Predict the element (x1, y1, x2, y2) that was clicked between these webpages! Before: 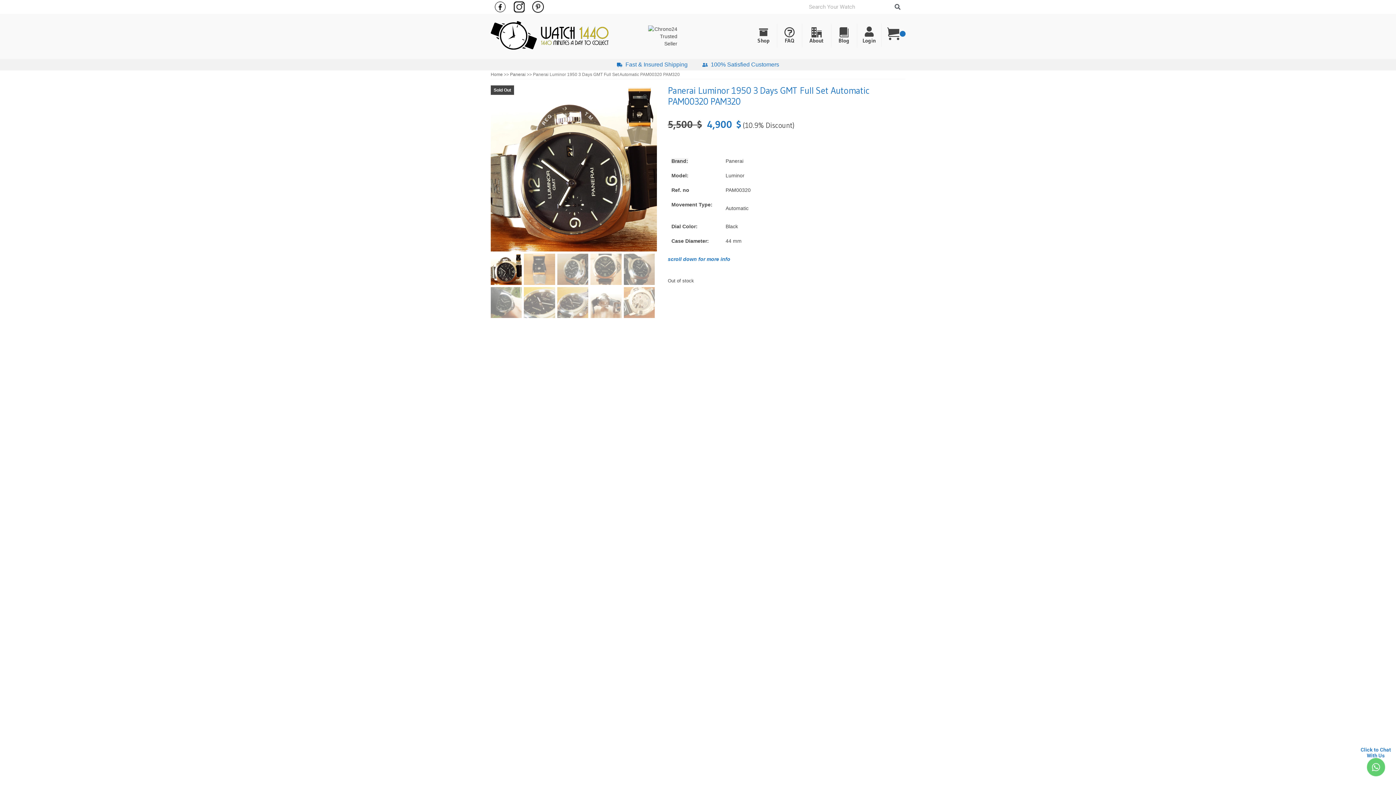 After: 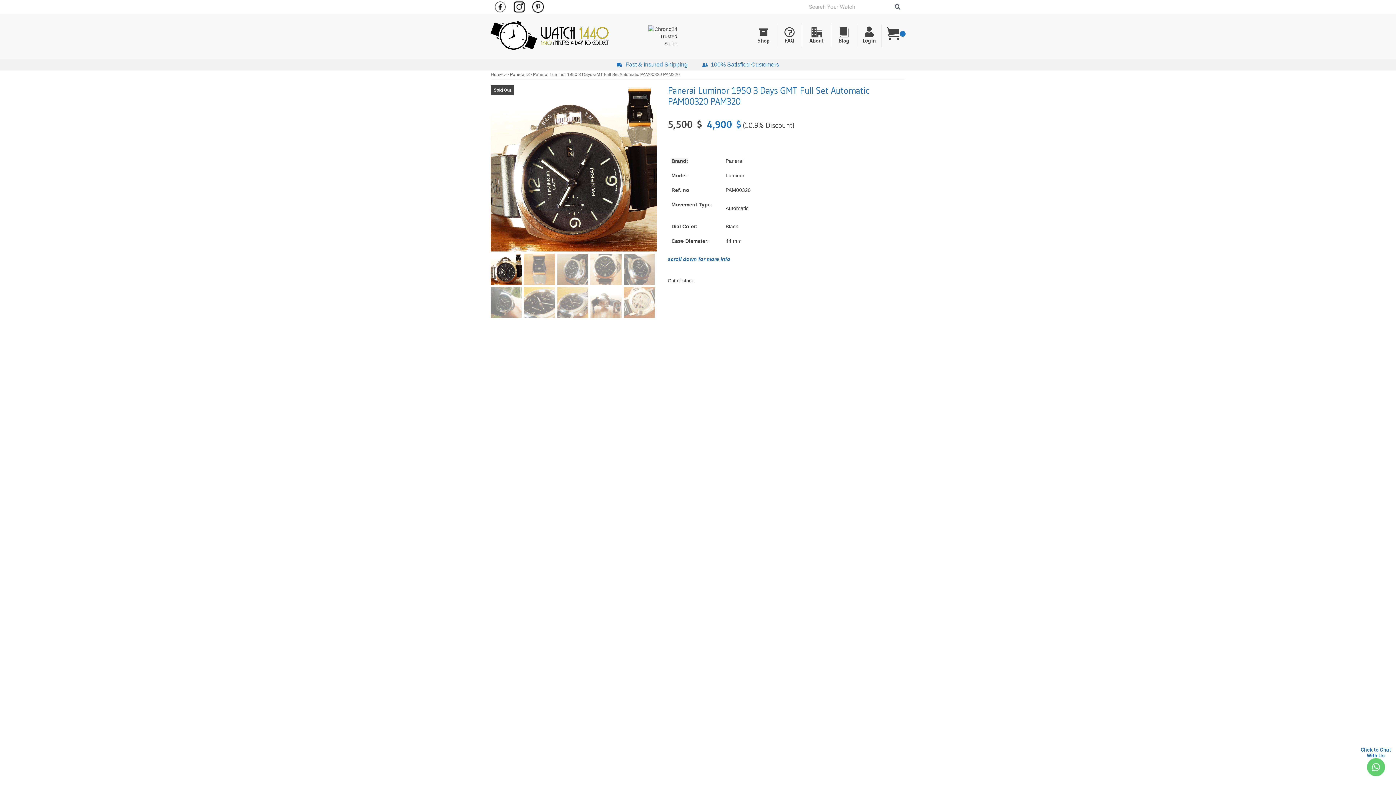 Action: bbox: (494, 1, 506, 12)